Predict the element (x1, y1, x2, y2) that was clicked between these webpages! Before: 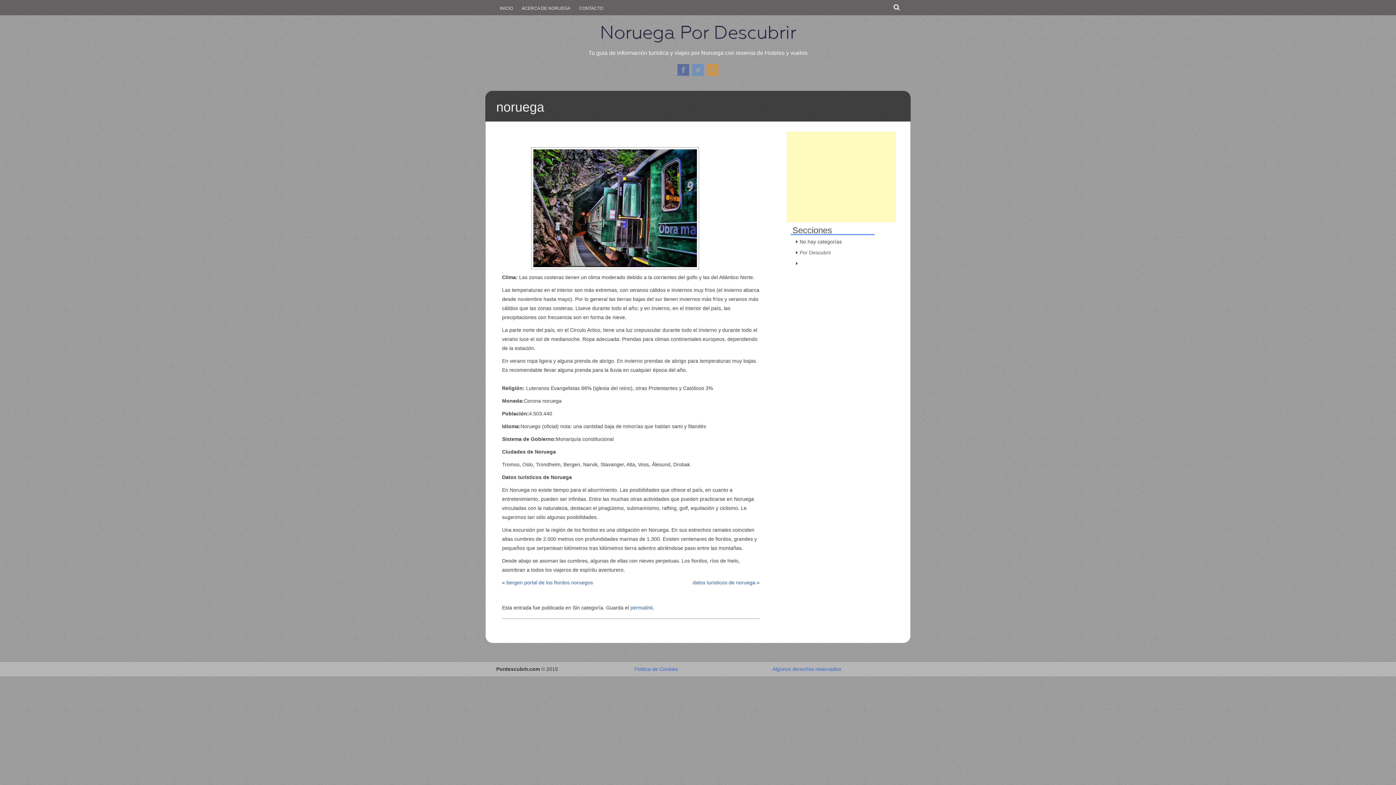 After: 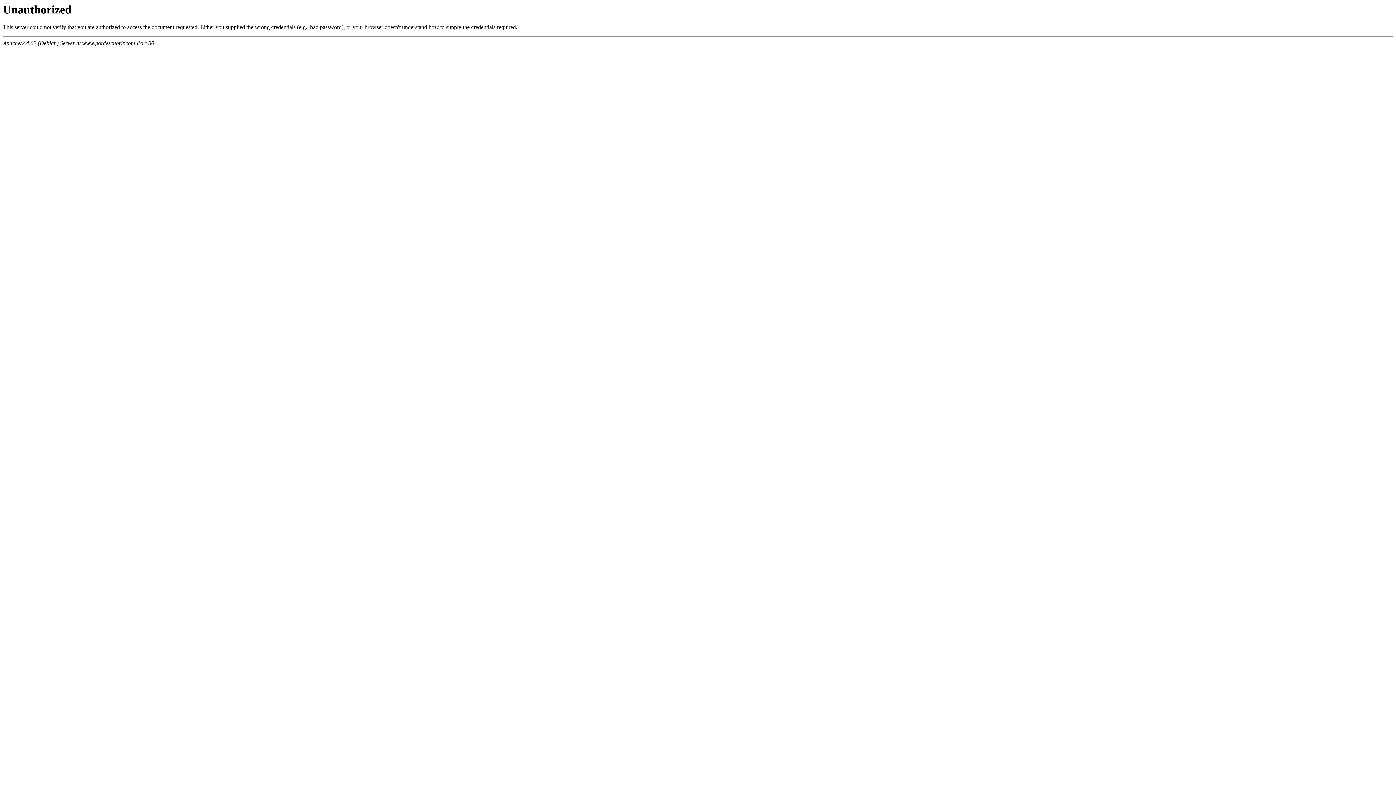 Action: bbox: (634, 666, 678, 672) label: Politica de Cookies